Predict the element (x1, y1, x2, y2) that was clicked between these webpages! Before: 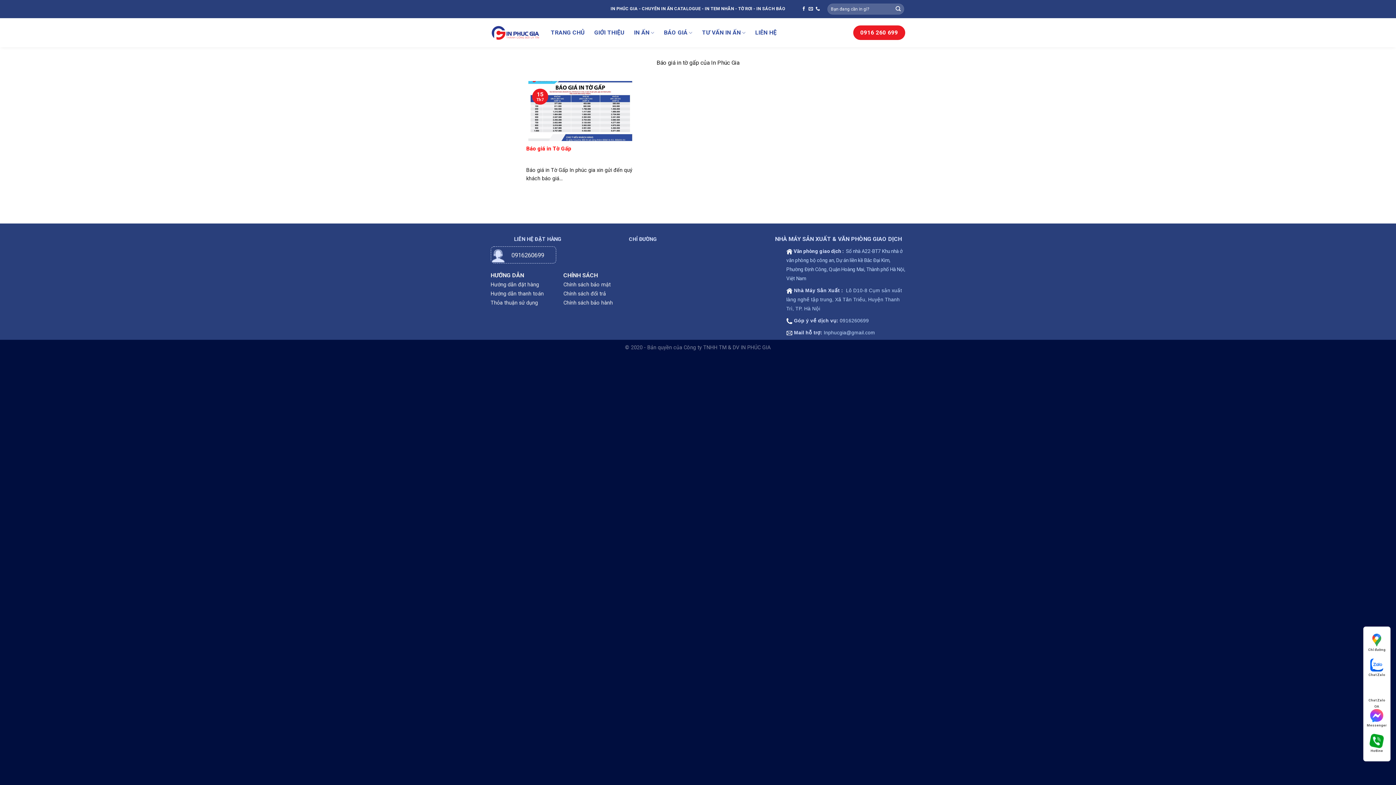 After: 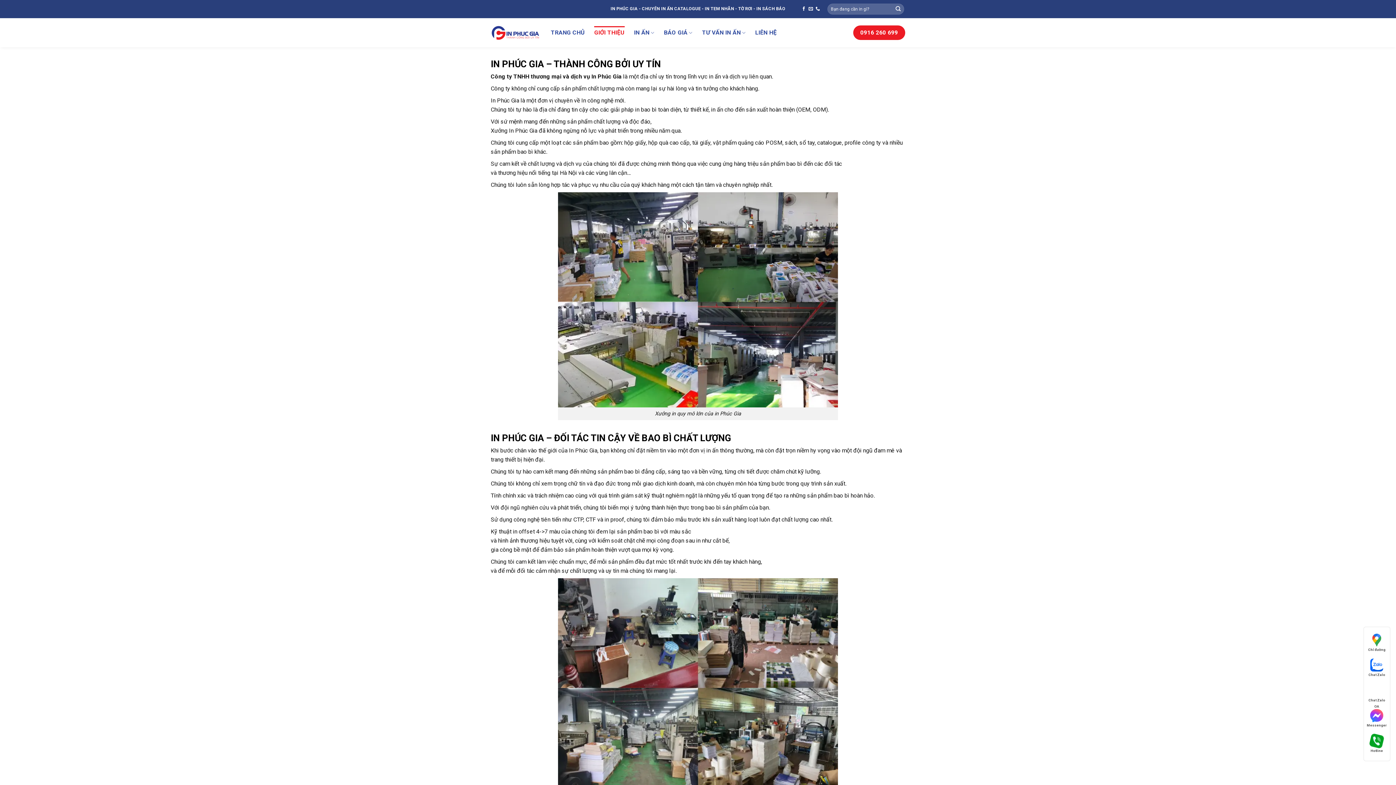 Action: bbox: (594, 26, 624, 39) label: GIỚI THIỆU